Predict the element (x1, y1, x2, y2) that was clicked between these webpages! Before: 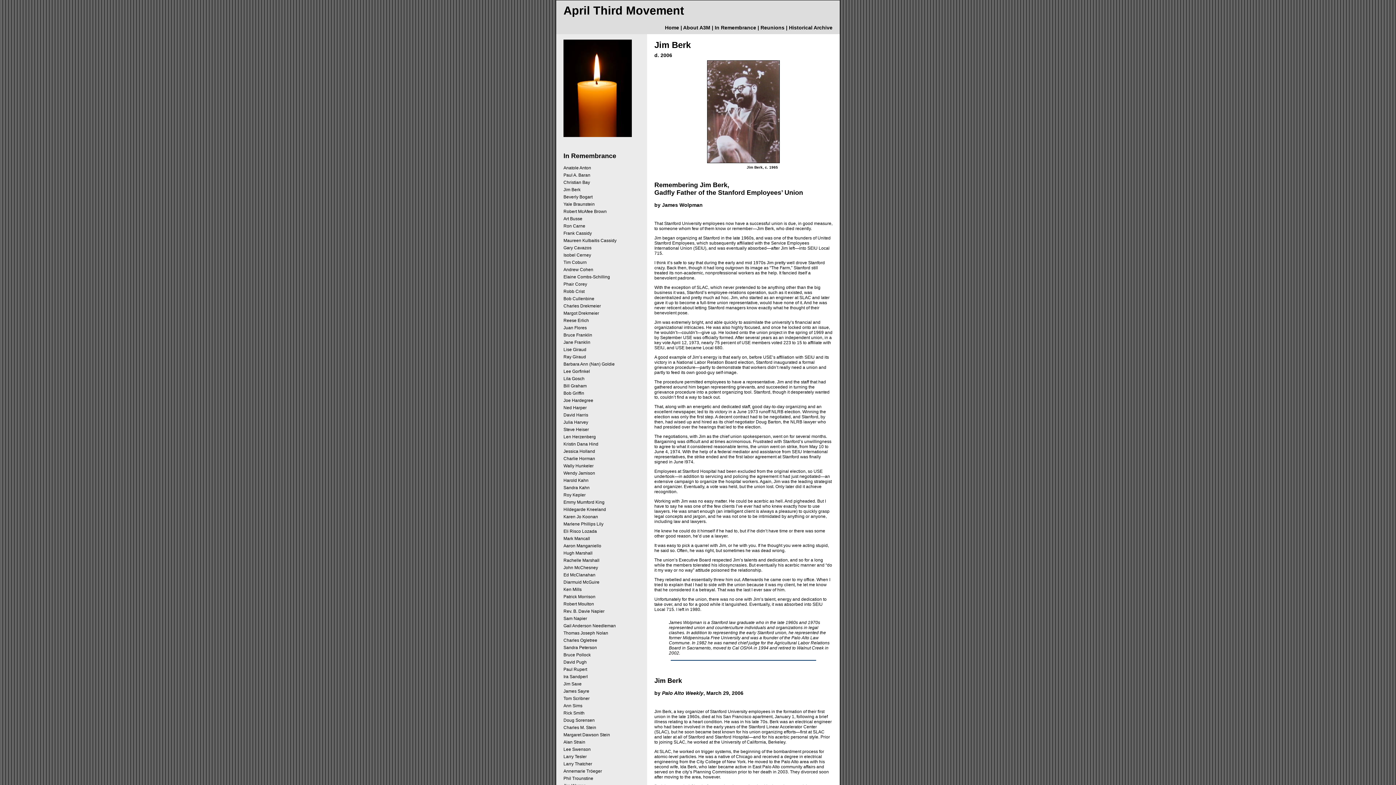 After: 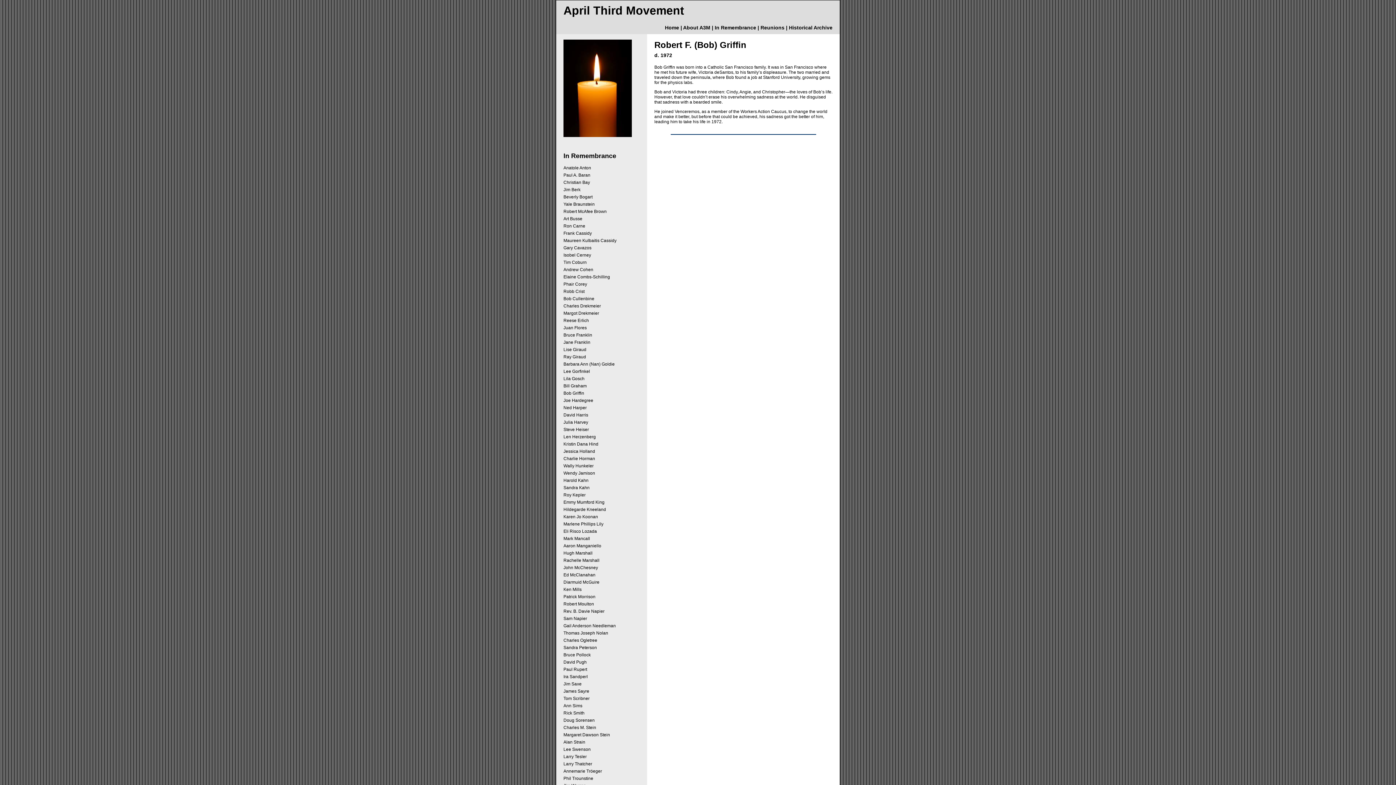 Action: bbox: (563, 390, 584, 395) label: Bob Griffin